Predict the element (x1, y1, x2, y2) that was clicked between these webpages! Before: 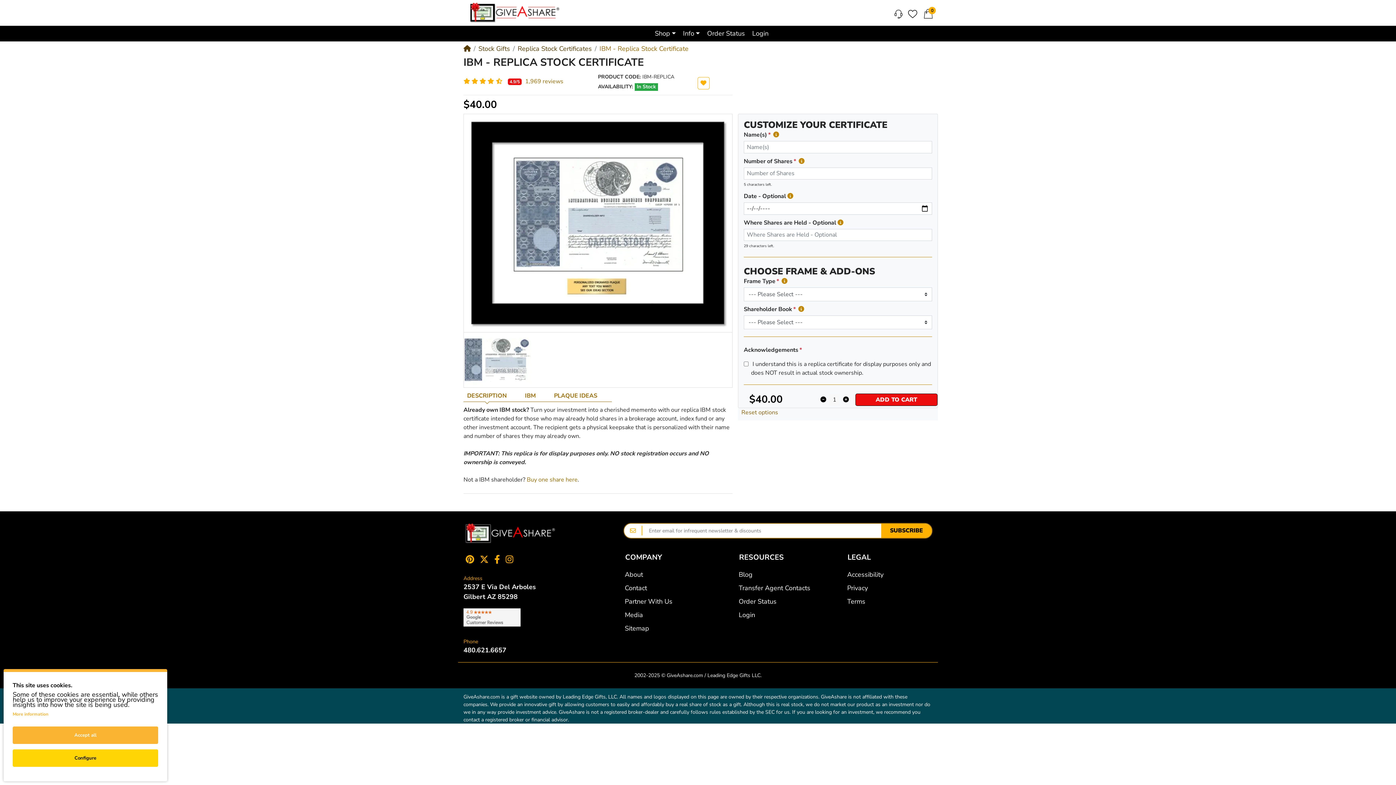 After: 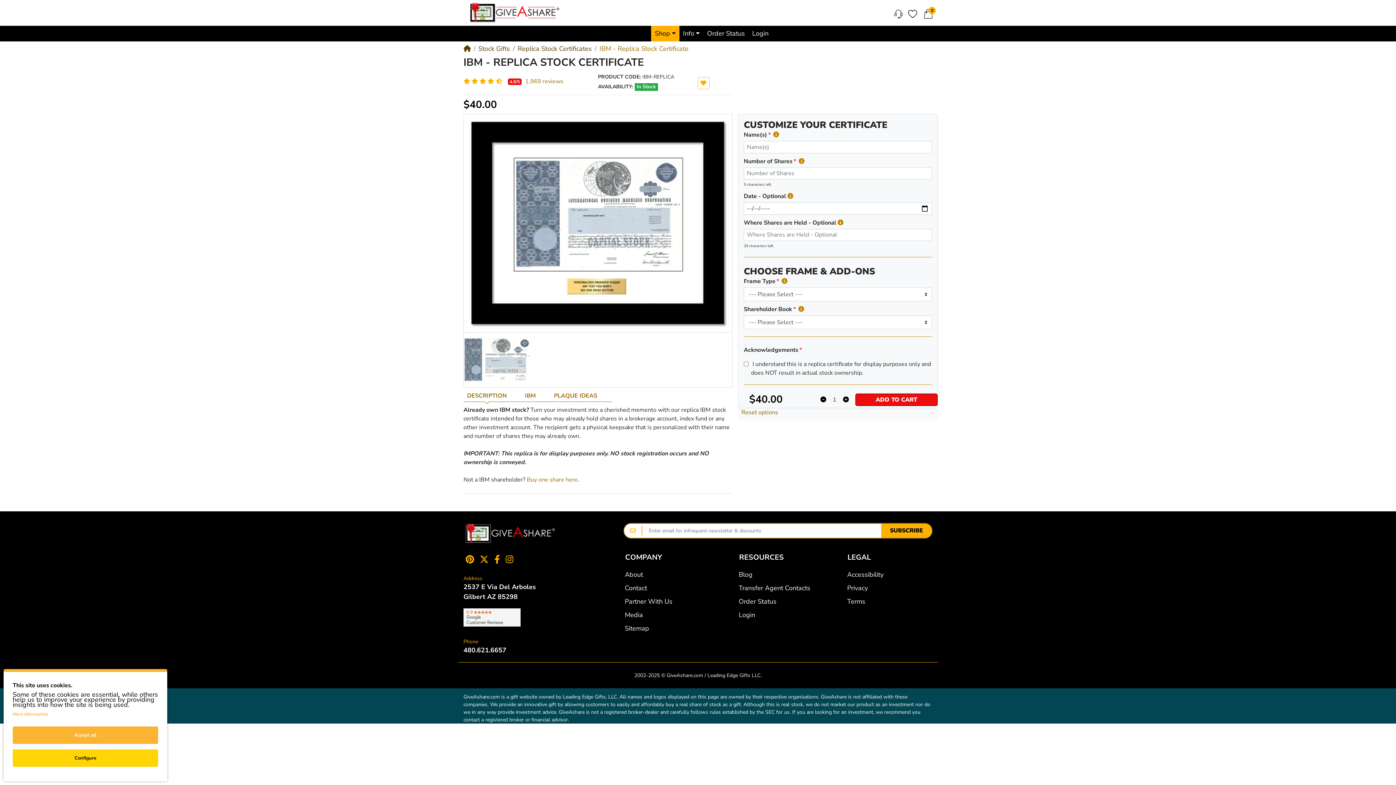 Action: label: Shop bbox: (651, 25, 679, 41)